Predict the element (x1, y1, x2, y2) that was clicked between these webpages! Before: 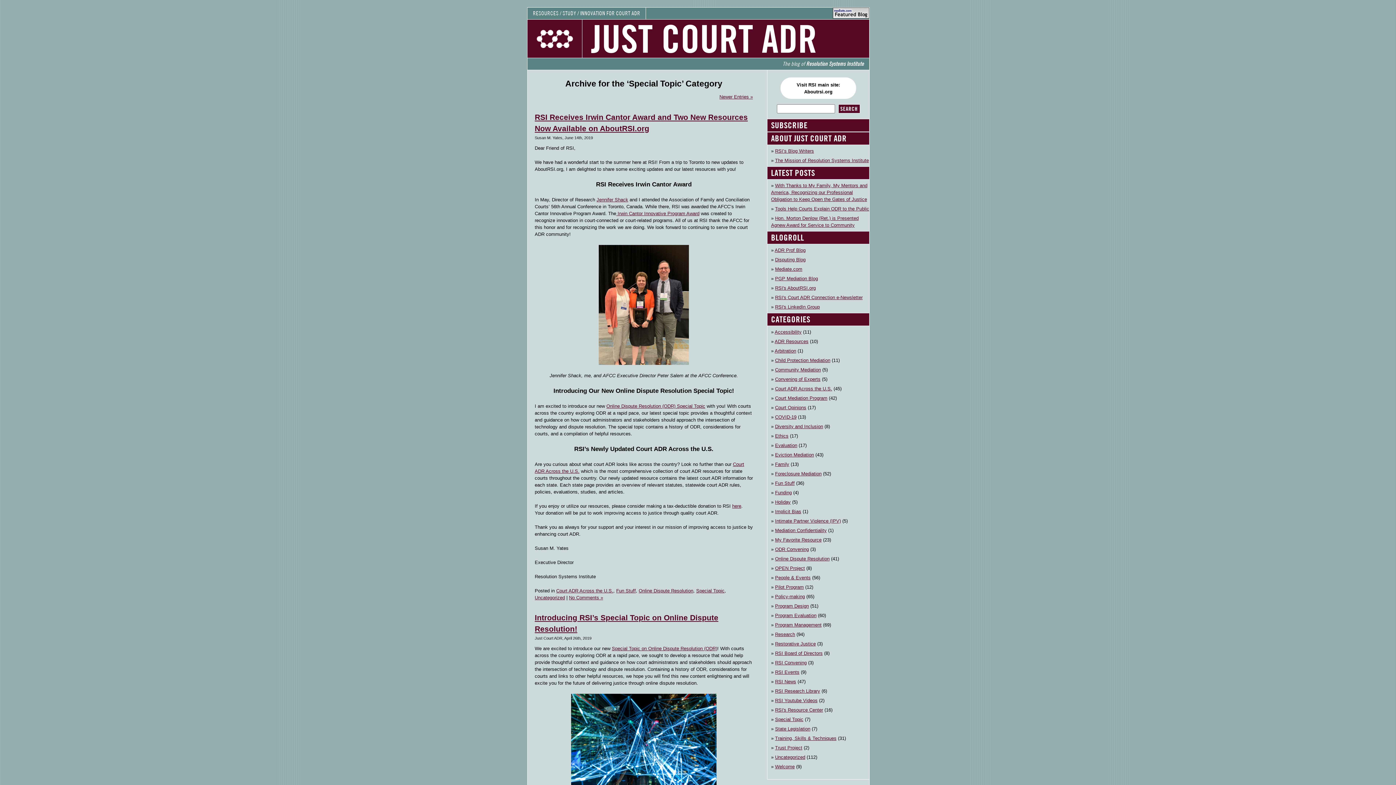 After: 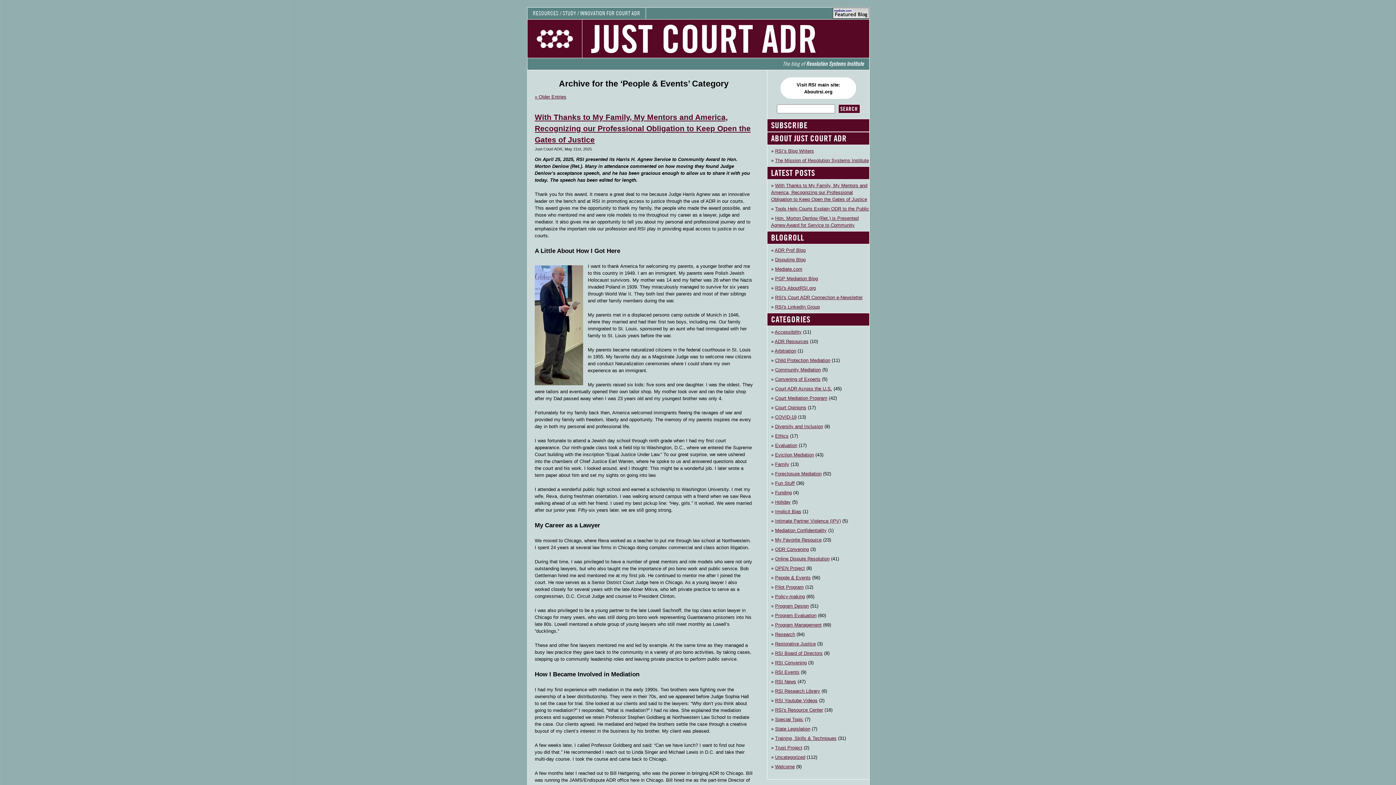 Action: bbox: (775, 573, 810, 583) label: People & Events